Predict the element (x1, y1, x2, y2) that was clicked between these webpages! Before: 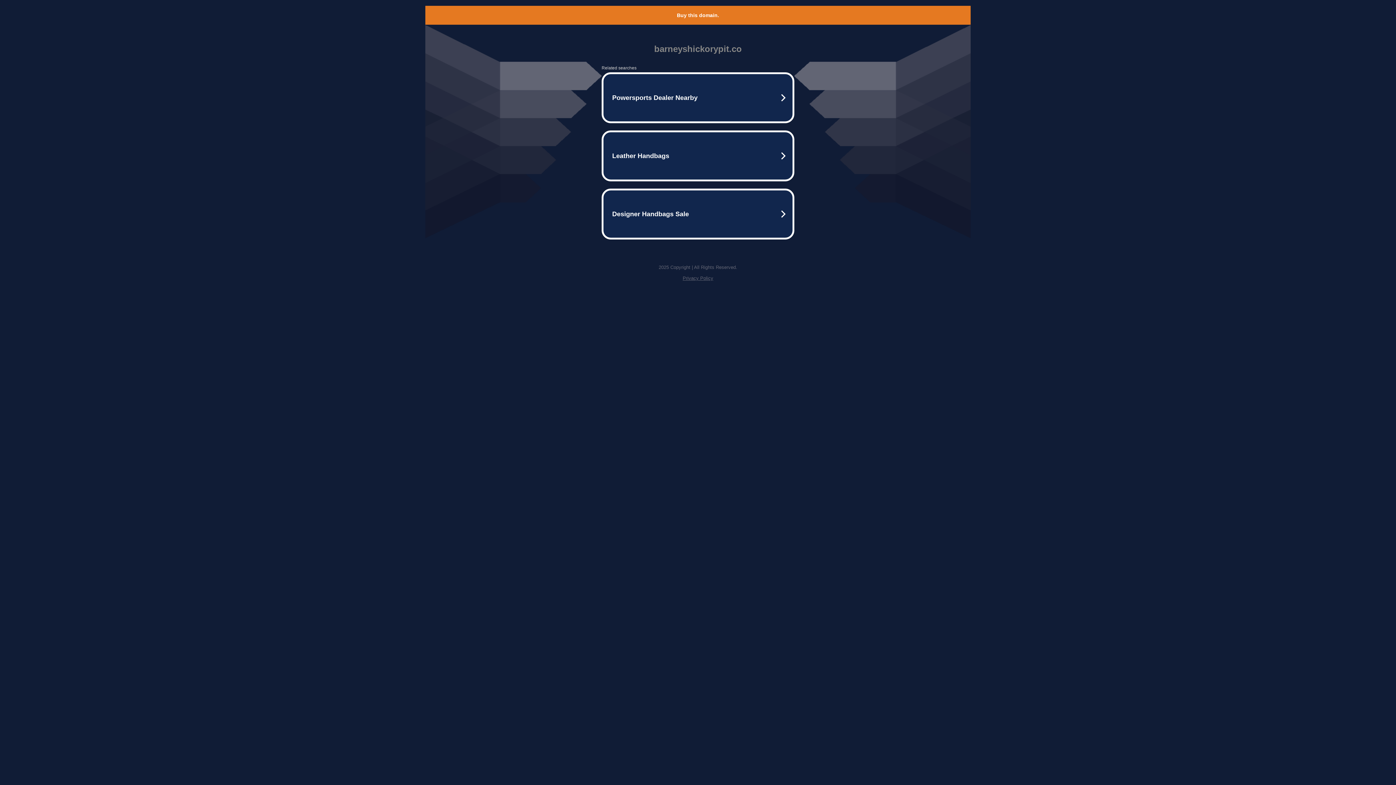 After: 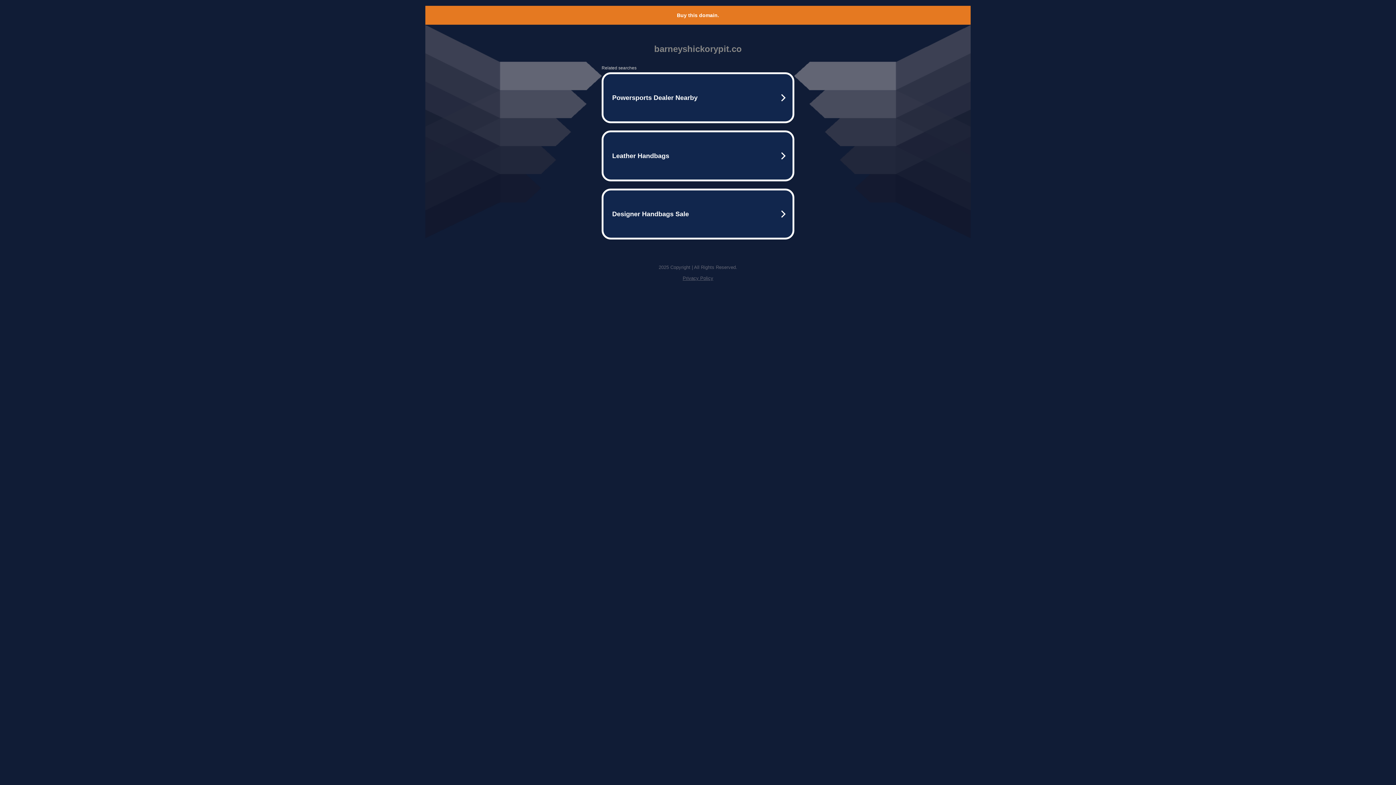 Action: bbox: (677, 12, 719, 18) label: Buy this domain.